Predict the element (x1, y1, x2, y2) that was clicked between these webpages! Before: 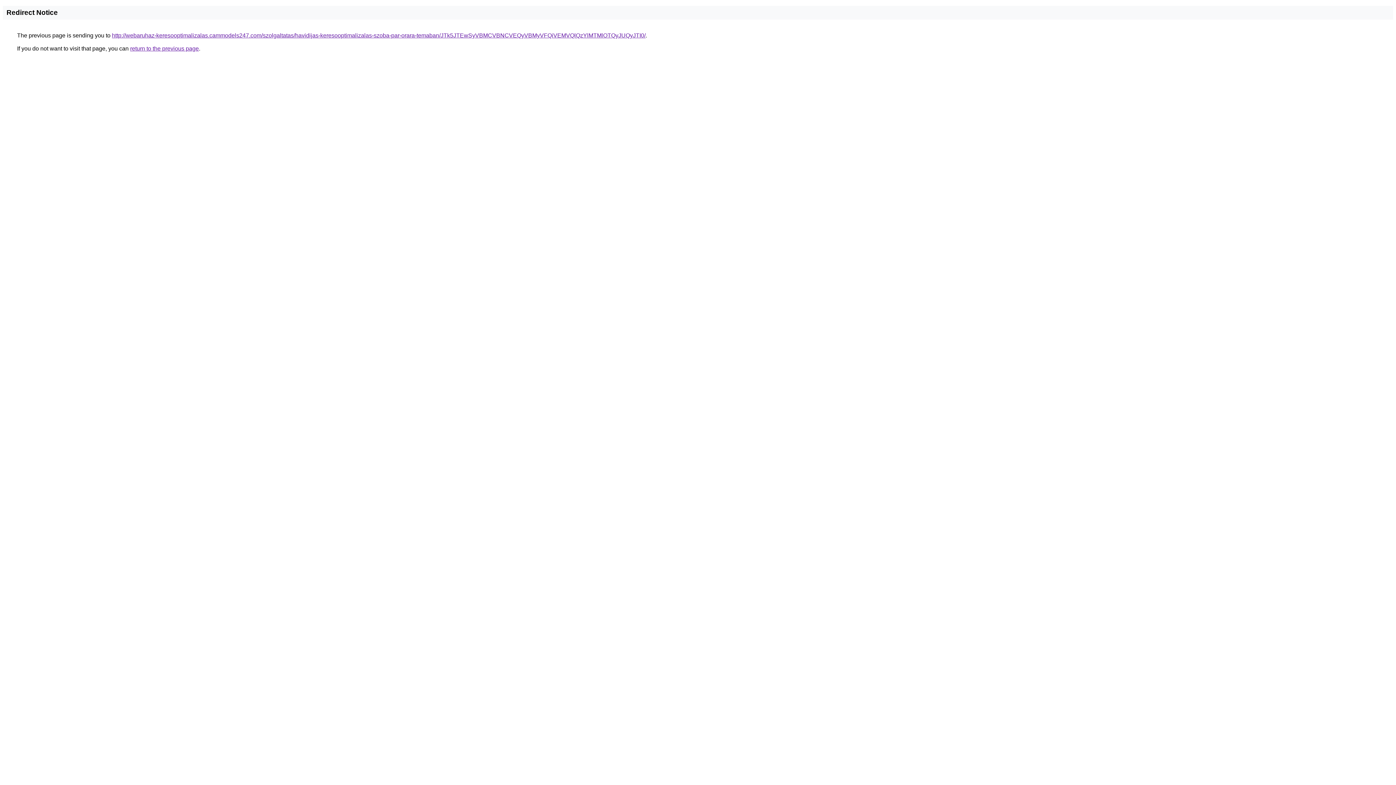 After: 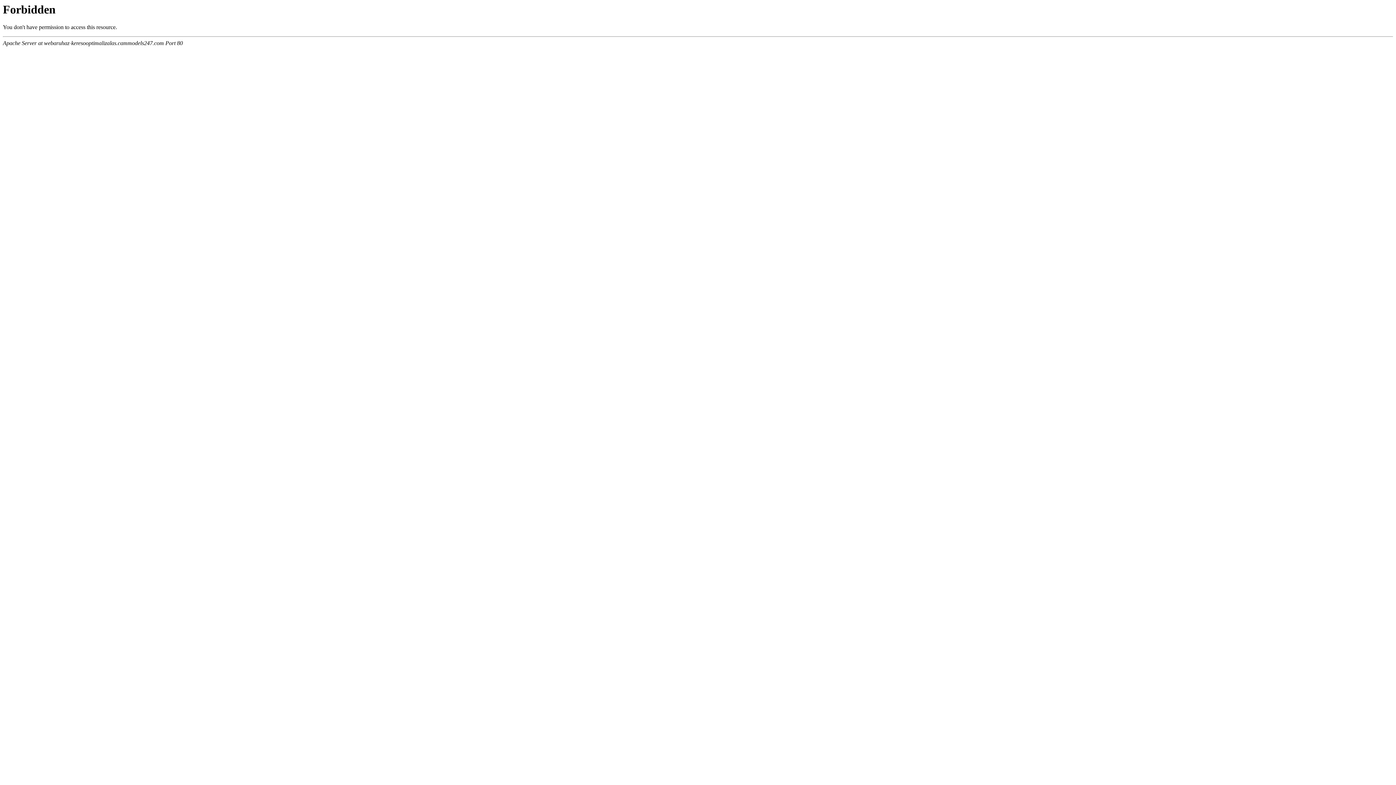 Action: label: http://webaruhaz-keresooptimalizalas.cammodels247.com/szolgaltatas/havidijas-keresooptimalizalas-szoba-par-orara-temaban/JTk5JTEwSyVBMCVBNCVEQyVBMyVFQiVEMVQlQzYlMTMlOTQyJUQyJTI0/ bbox: (112, 32, 645, 38)